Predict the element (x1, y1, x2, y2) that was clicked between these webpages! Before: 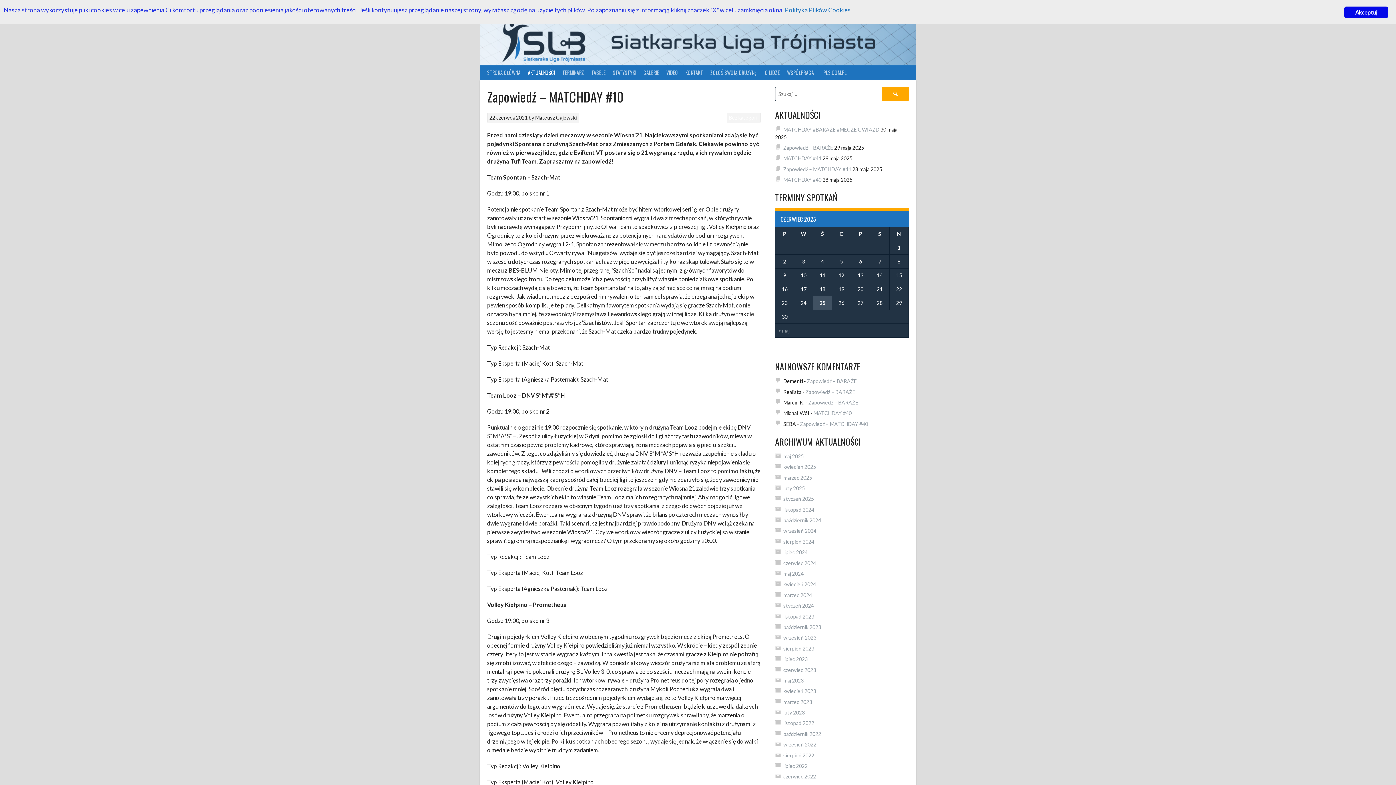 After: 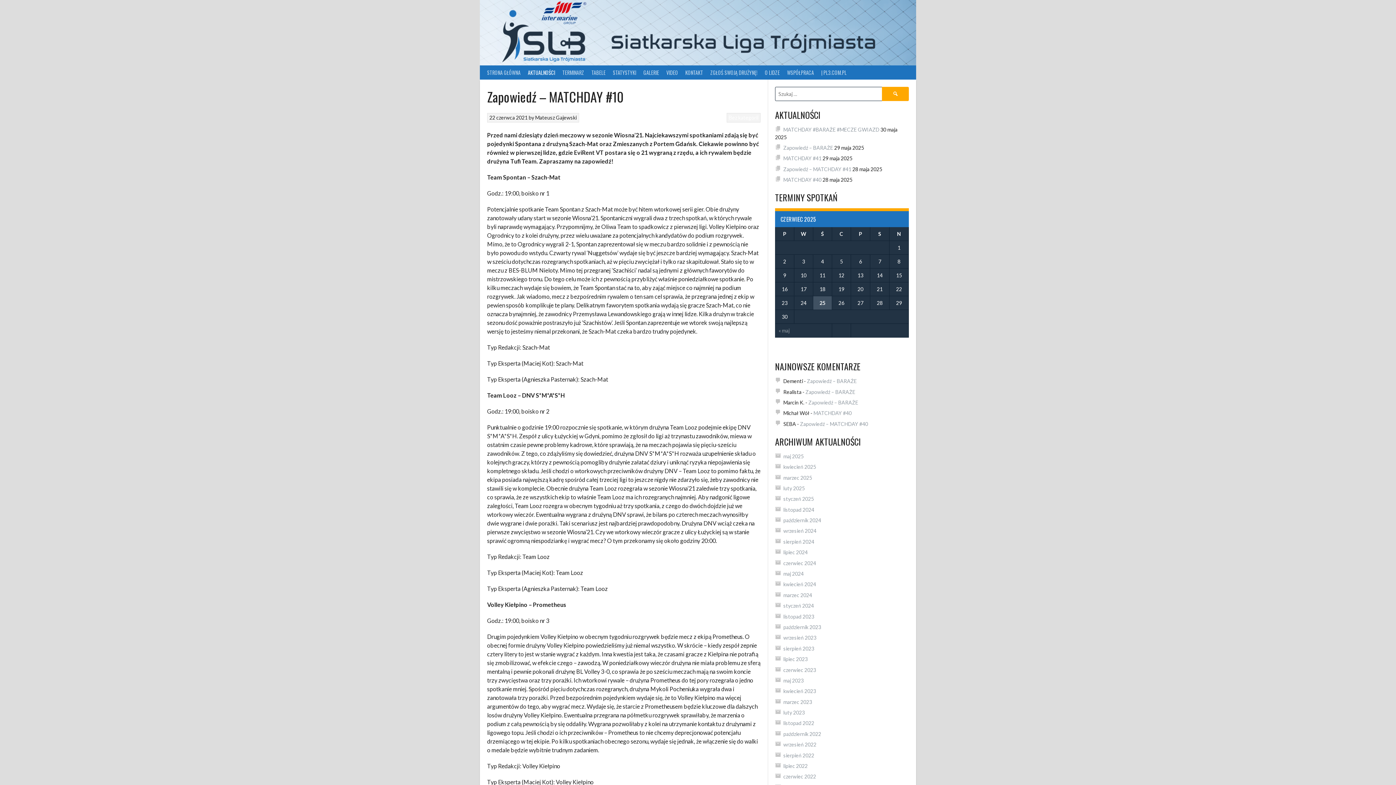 Action: bbox: (783, 538, 814, 545) label: sierpień 2024